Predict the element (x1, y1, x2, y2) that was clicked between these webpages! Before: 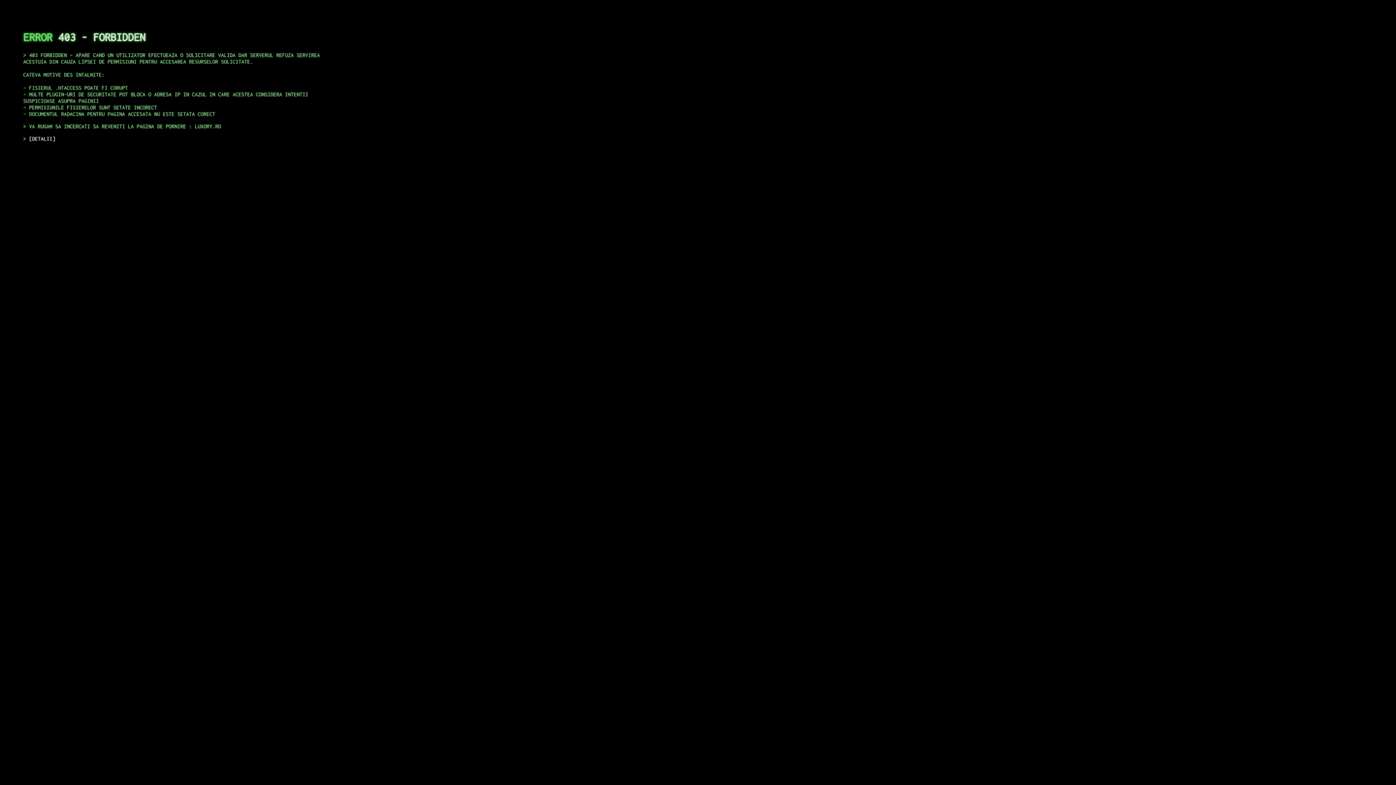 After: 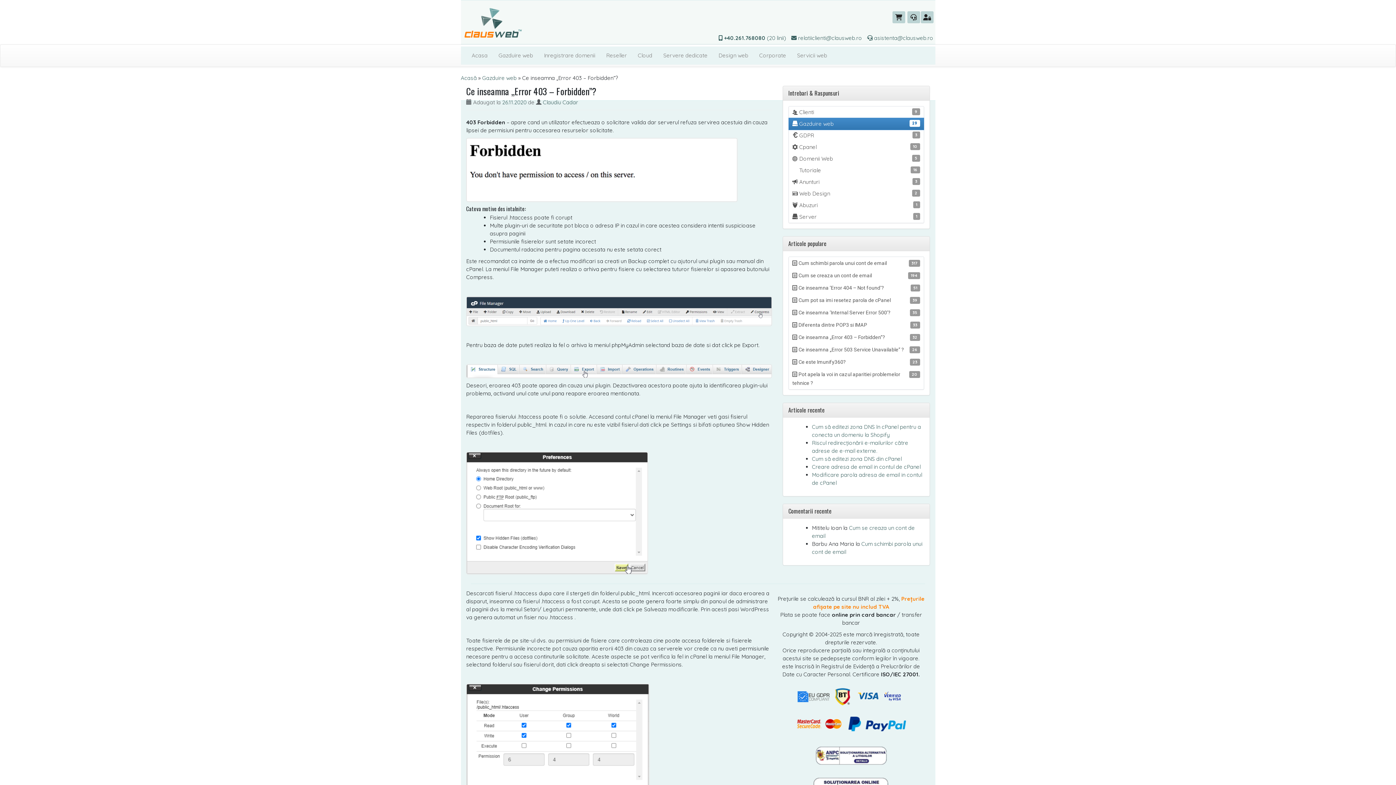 Action: bbox: (29, 135, 55, 141) label: DETALII